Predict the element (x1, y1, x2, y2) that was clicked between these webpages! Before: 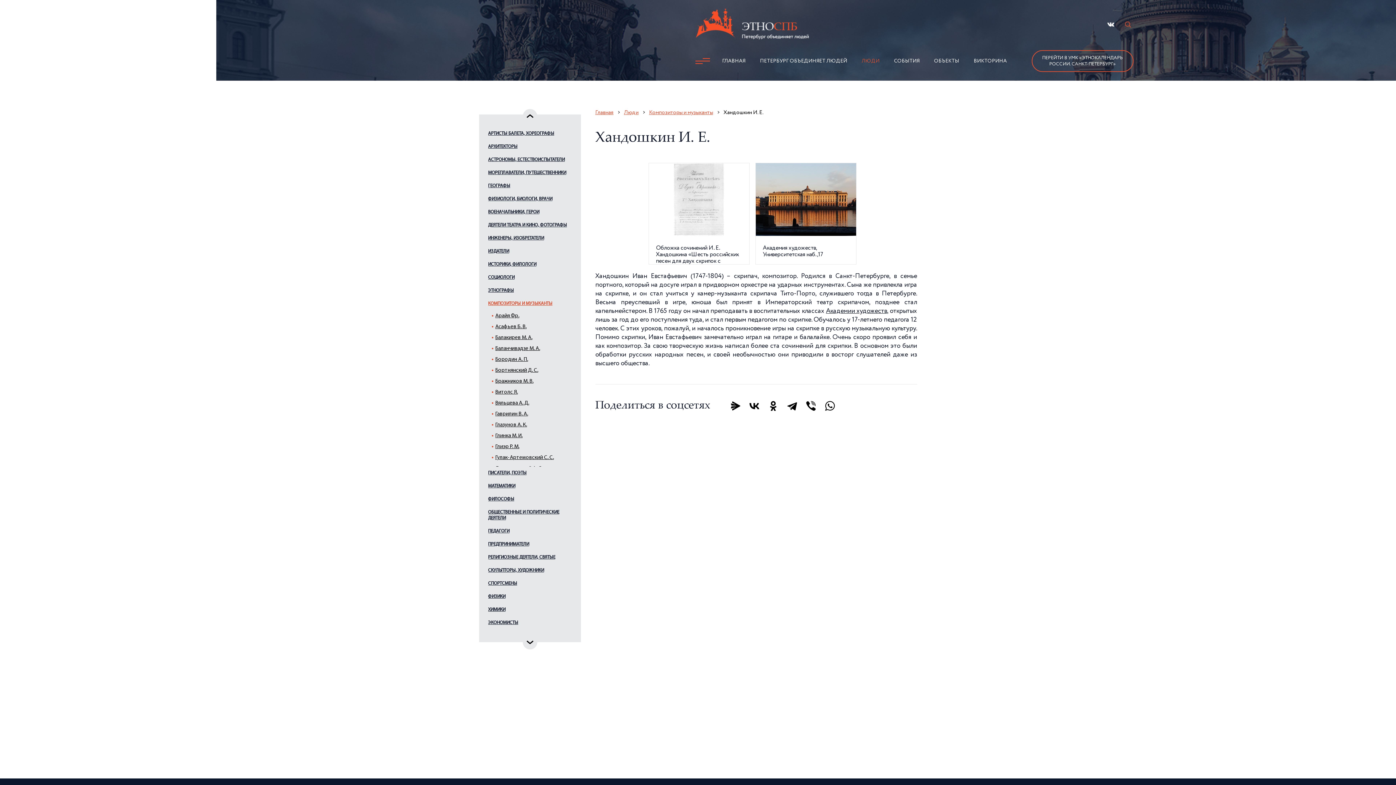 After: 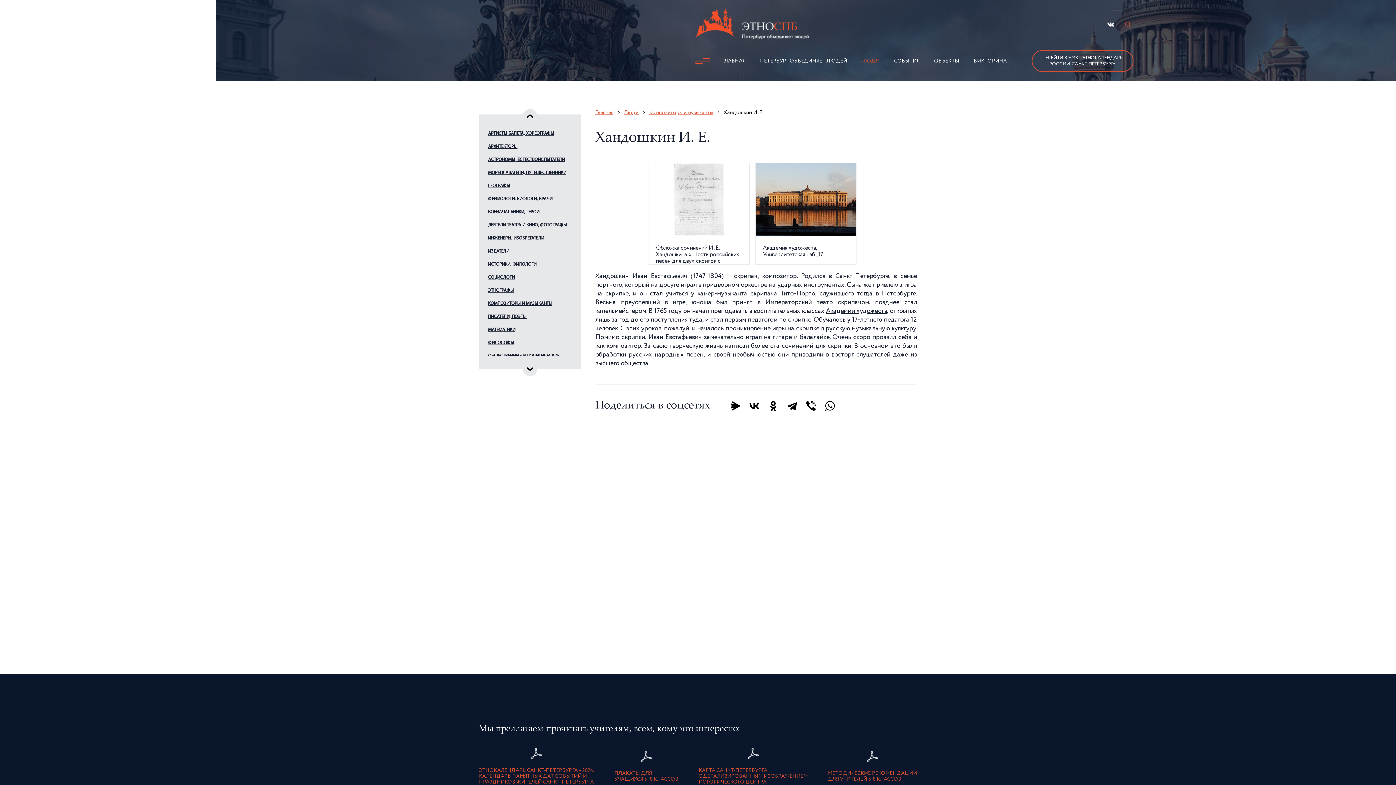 Action: label: СКУЛЬПТОРЫ, ХУДОЖНИКИ bbox: (488, 564, 571, 577)